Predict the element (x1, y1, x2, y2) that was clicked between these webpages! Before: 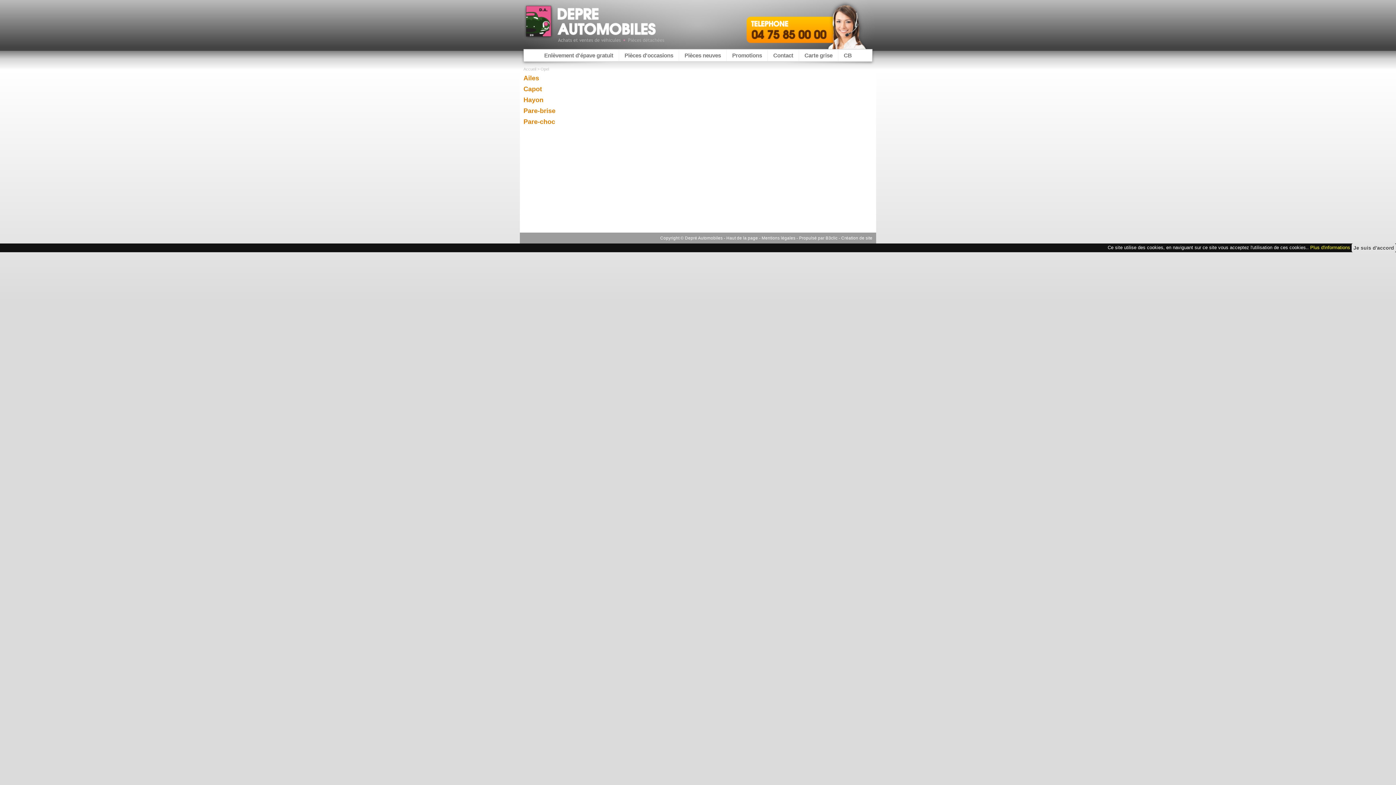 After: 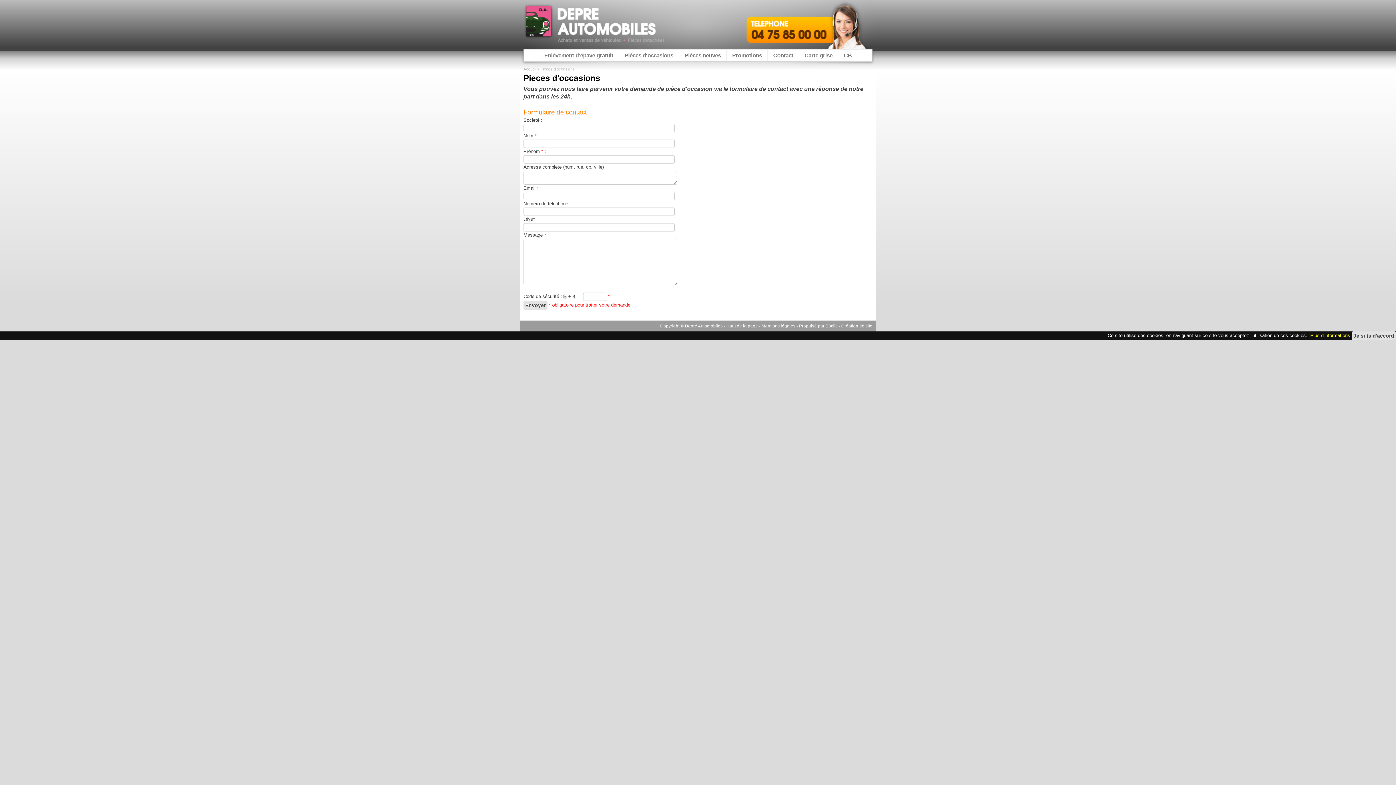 Action: label: Pièces d'occasions bbox: (619, 49, 679, 61)